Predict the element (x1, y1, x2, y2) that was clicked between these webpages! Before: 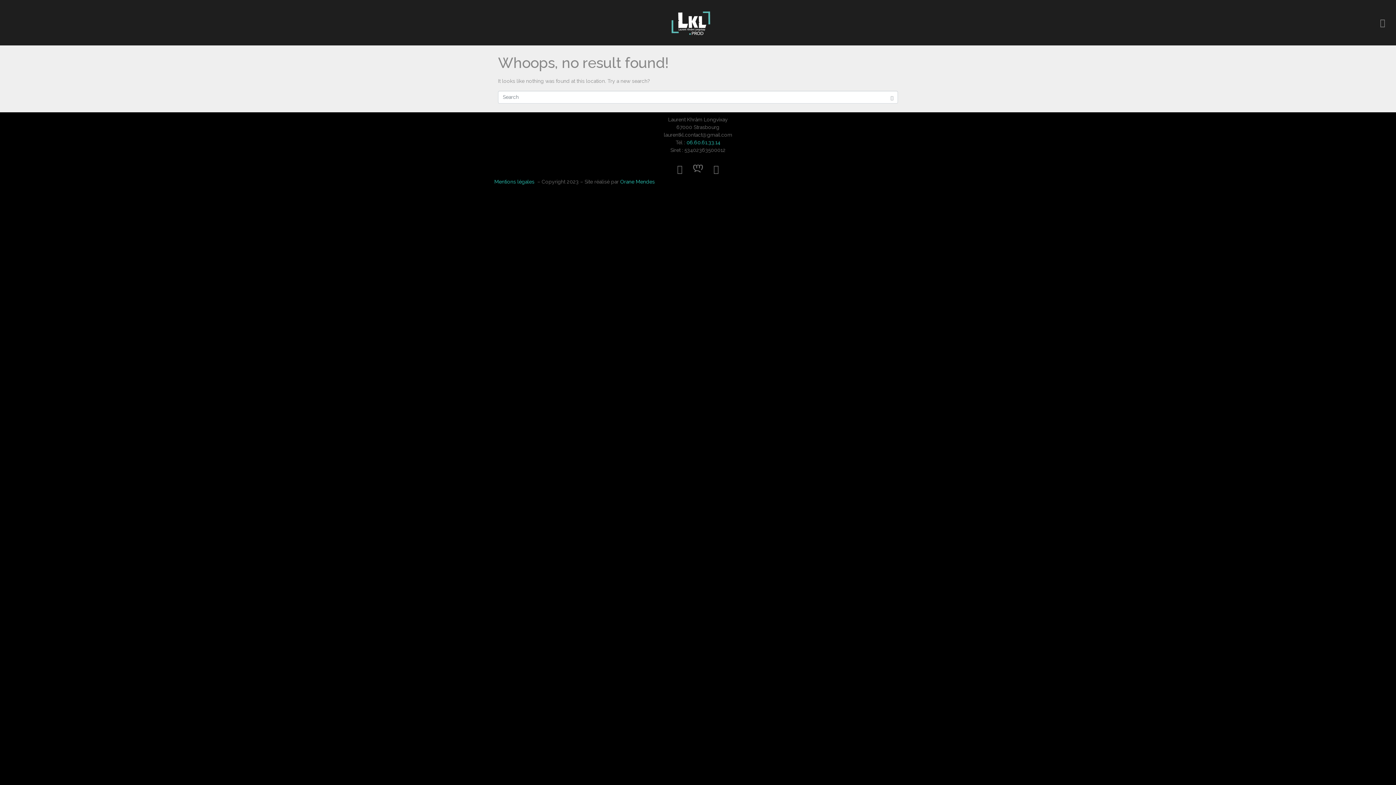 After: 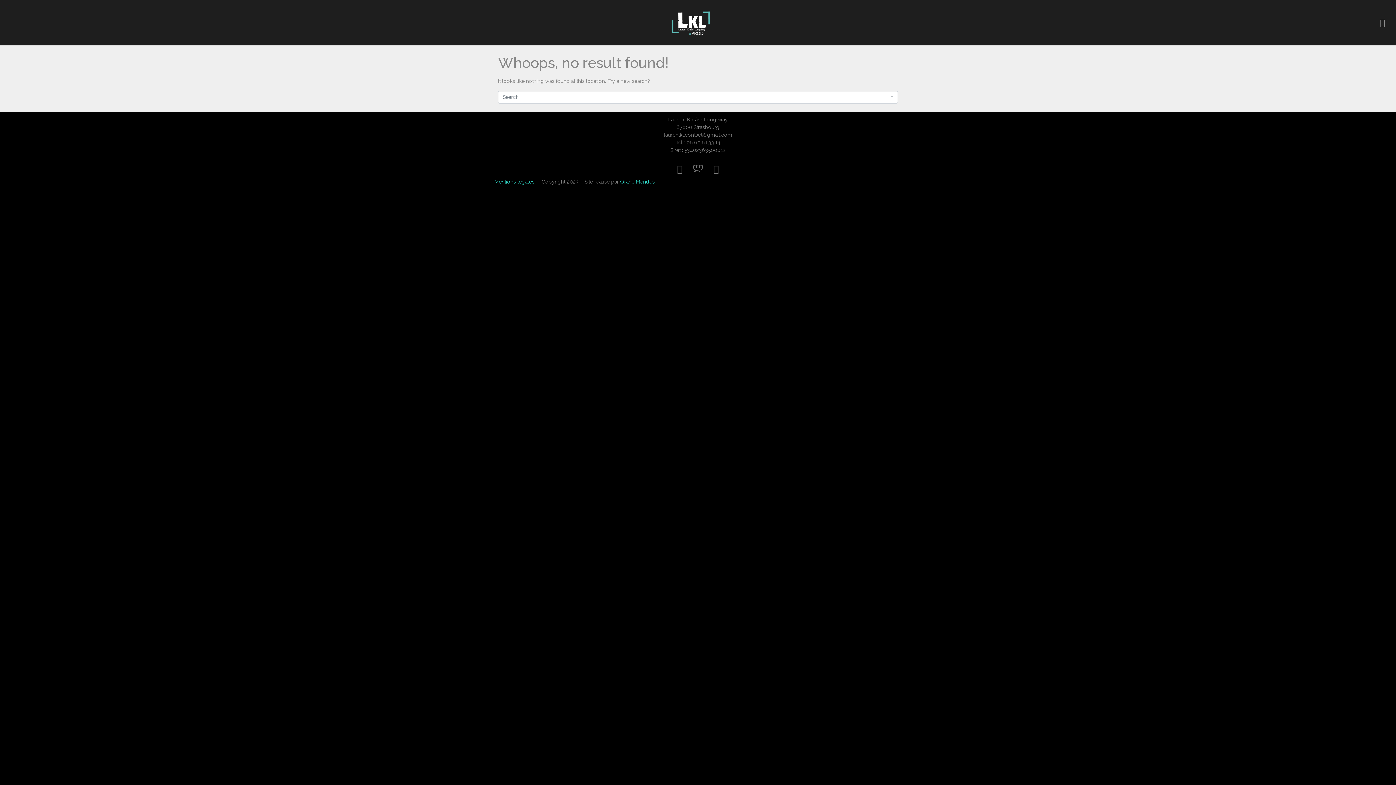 Action: bbox: (686, 139, 720, 145) label: 06.60.61.33.14